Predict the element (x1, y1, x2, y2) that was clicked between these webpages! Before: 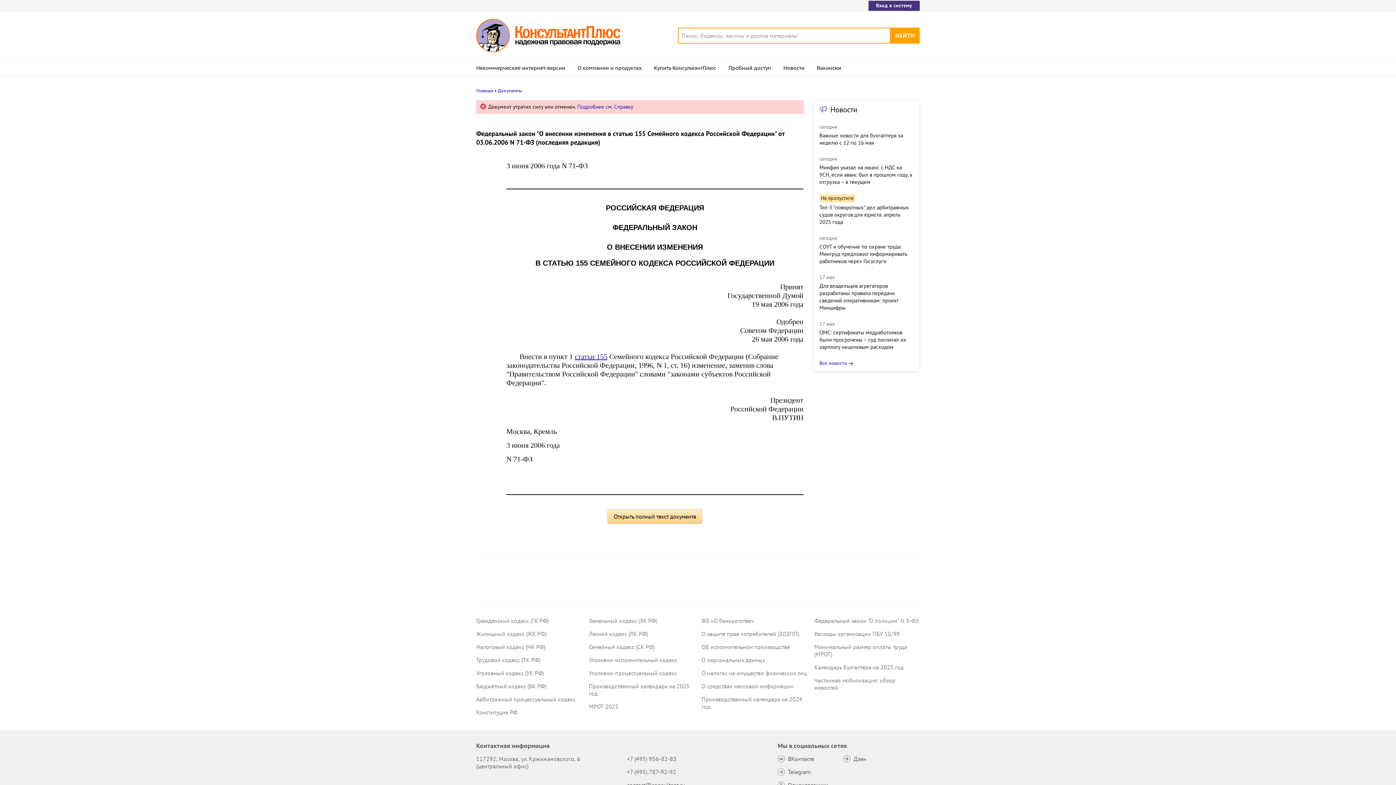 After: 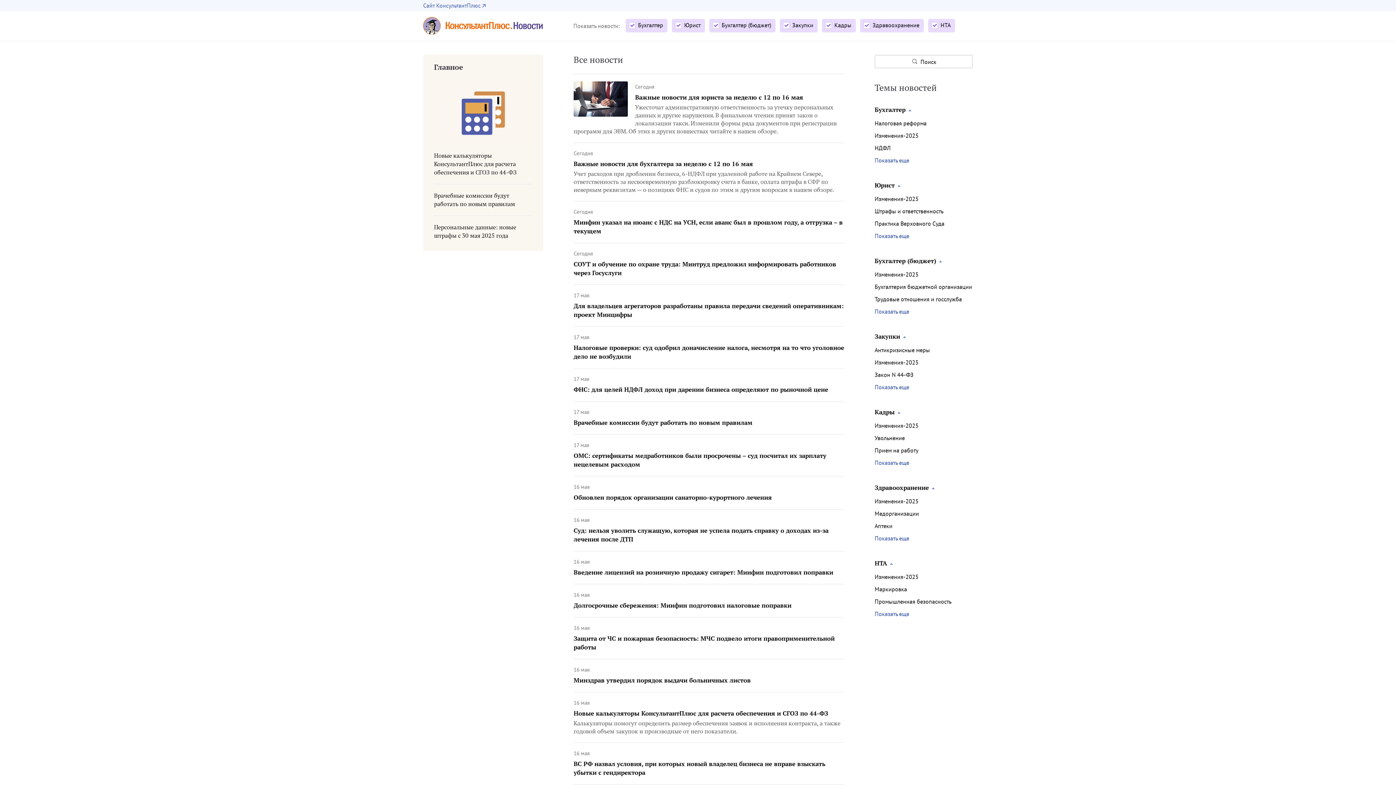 Action: bbox: (819, 360, 853, 366) label: Все новости